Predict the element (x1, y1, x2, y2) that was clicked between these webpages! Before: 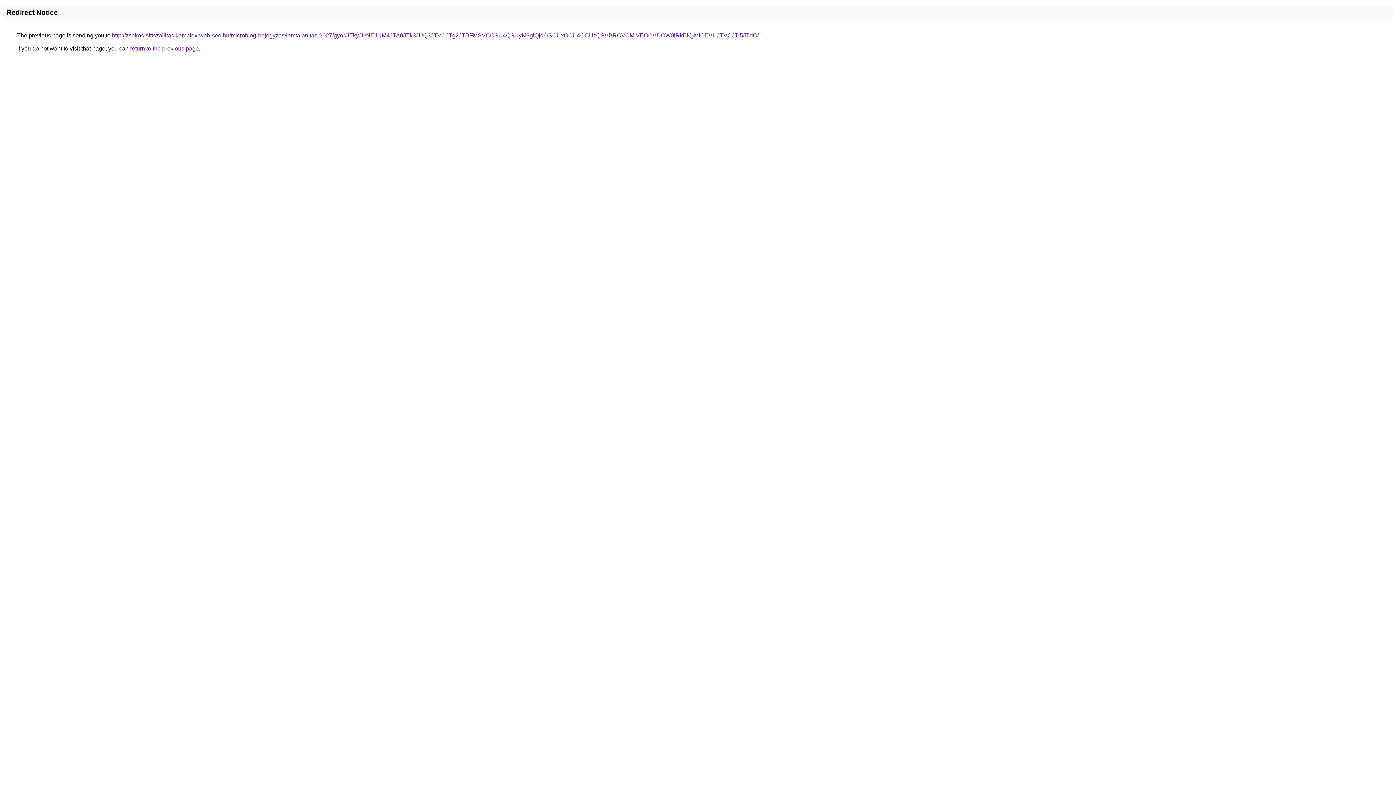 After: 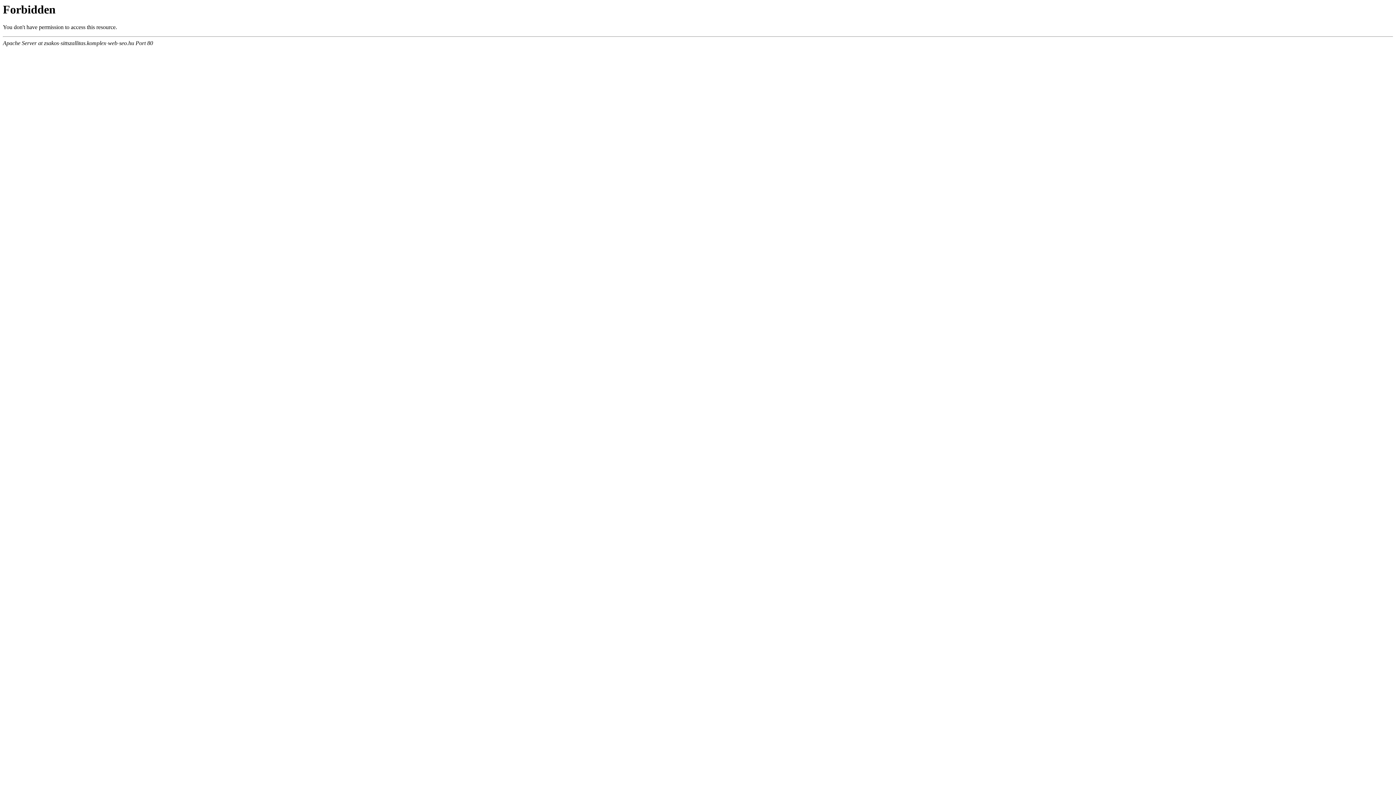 Action: bbox: (112, 32, 758, 38) label: http://zsakos-sittszallitas.komplex-web-seo.hu/microblog-bejegyzes/lomtalanitas-2027/gyor/JTkyJUNEJUM4JTA0JTk3JUQ3JTVCJTg2JTBFMSVCOSU4QSUyM3glQjd6/SCUxOCU4OCUzQSVBRCVCMiVEOCVDOW0lRkElQjMlOEVHJTVCJTI5JTdC/